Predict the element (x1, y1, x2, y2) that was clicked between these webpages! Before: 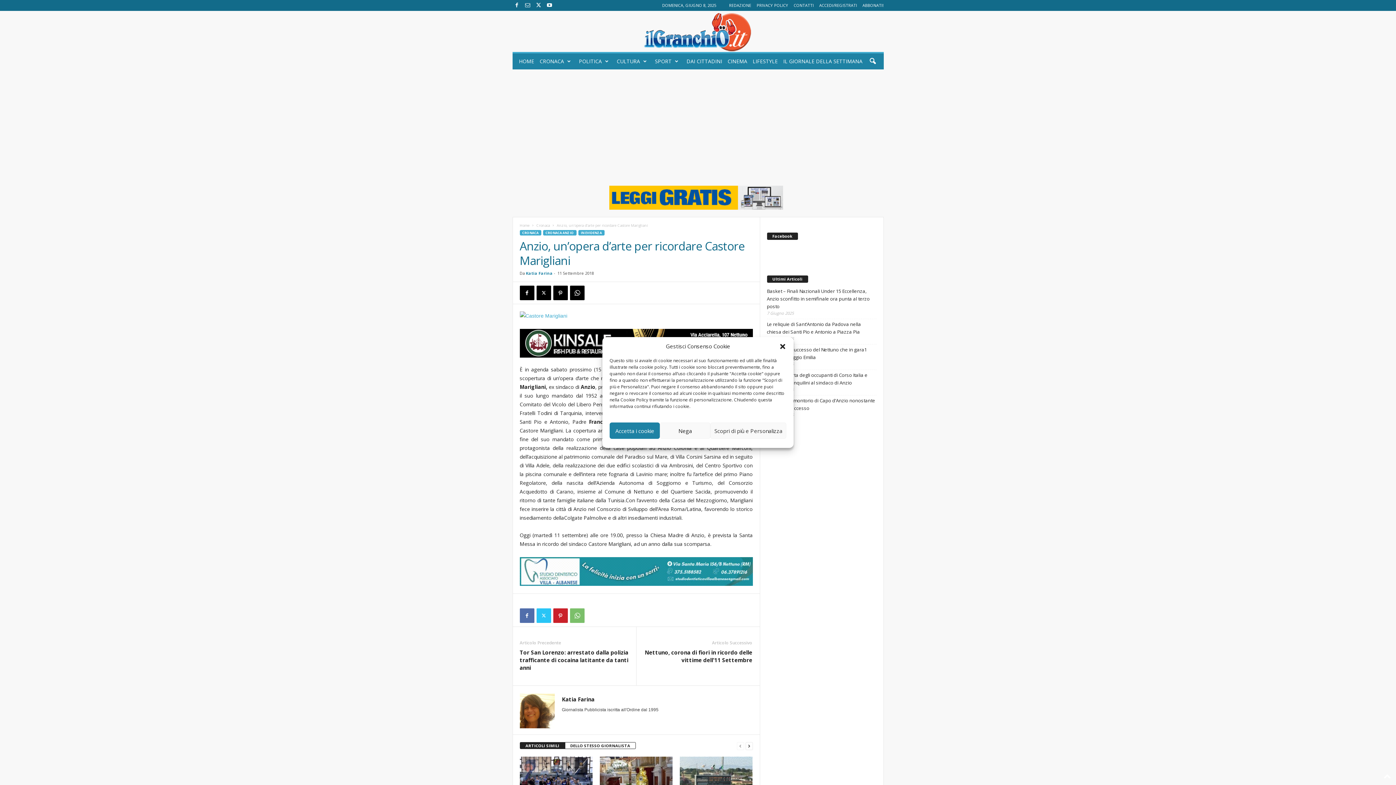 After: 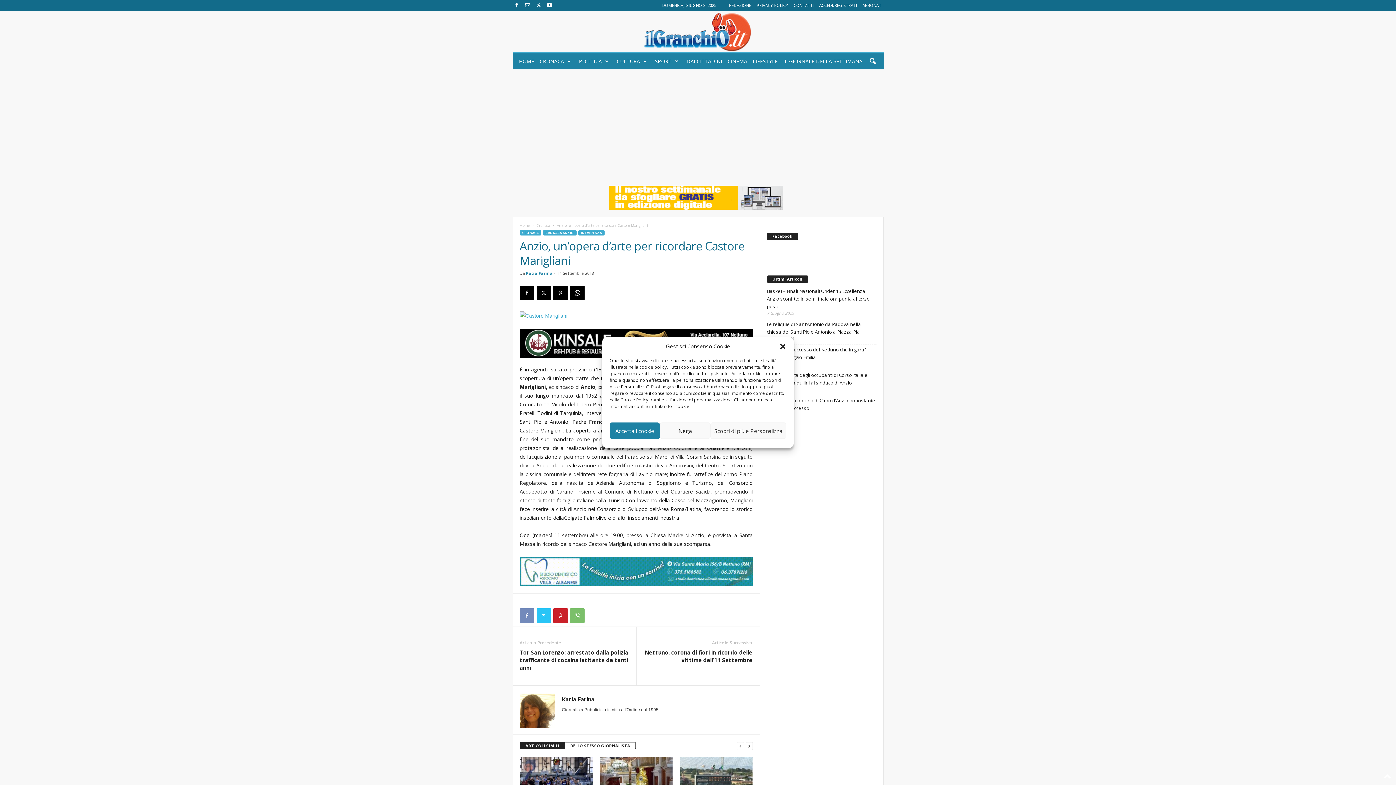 Action: bbox: (519, 608, 534, 623)